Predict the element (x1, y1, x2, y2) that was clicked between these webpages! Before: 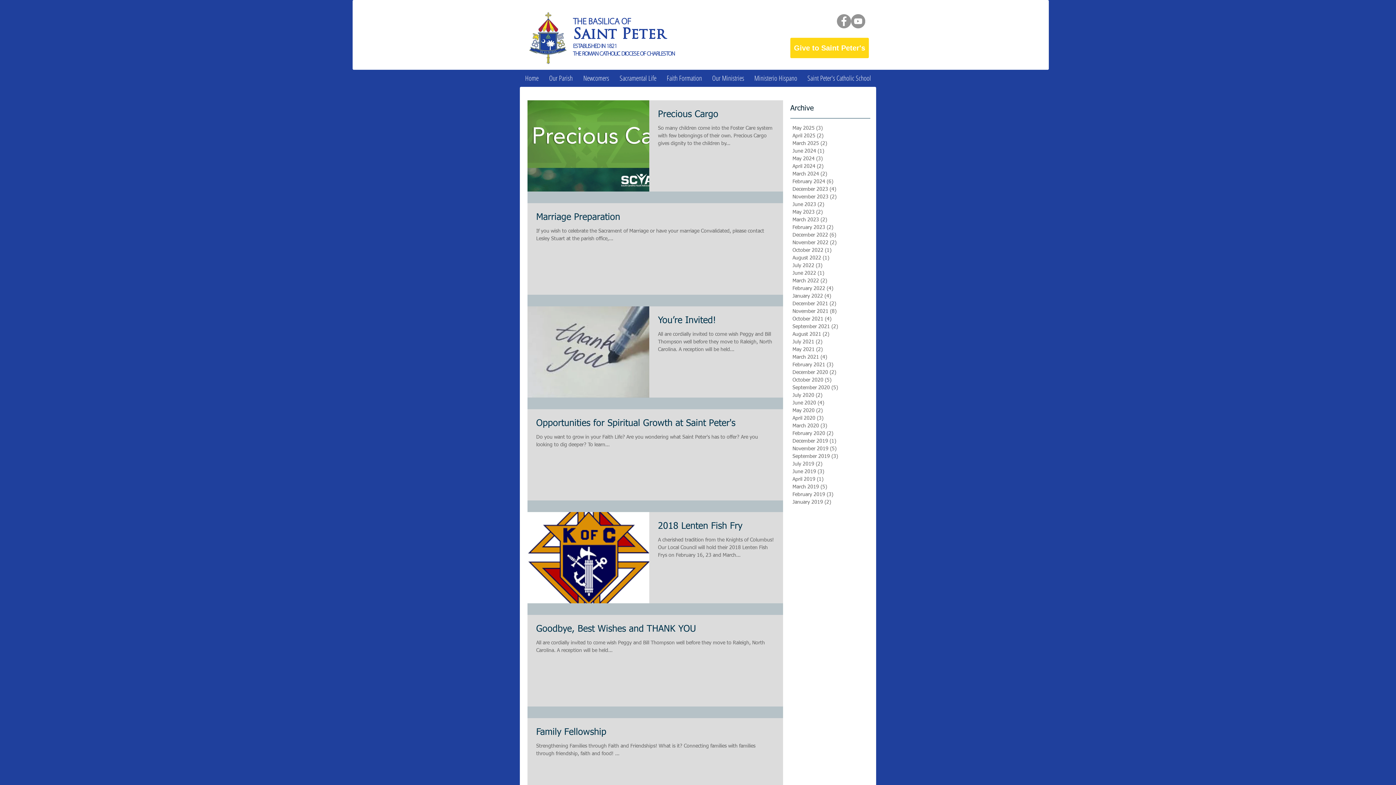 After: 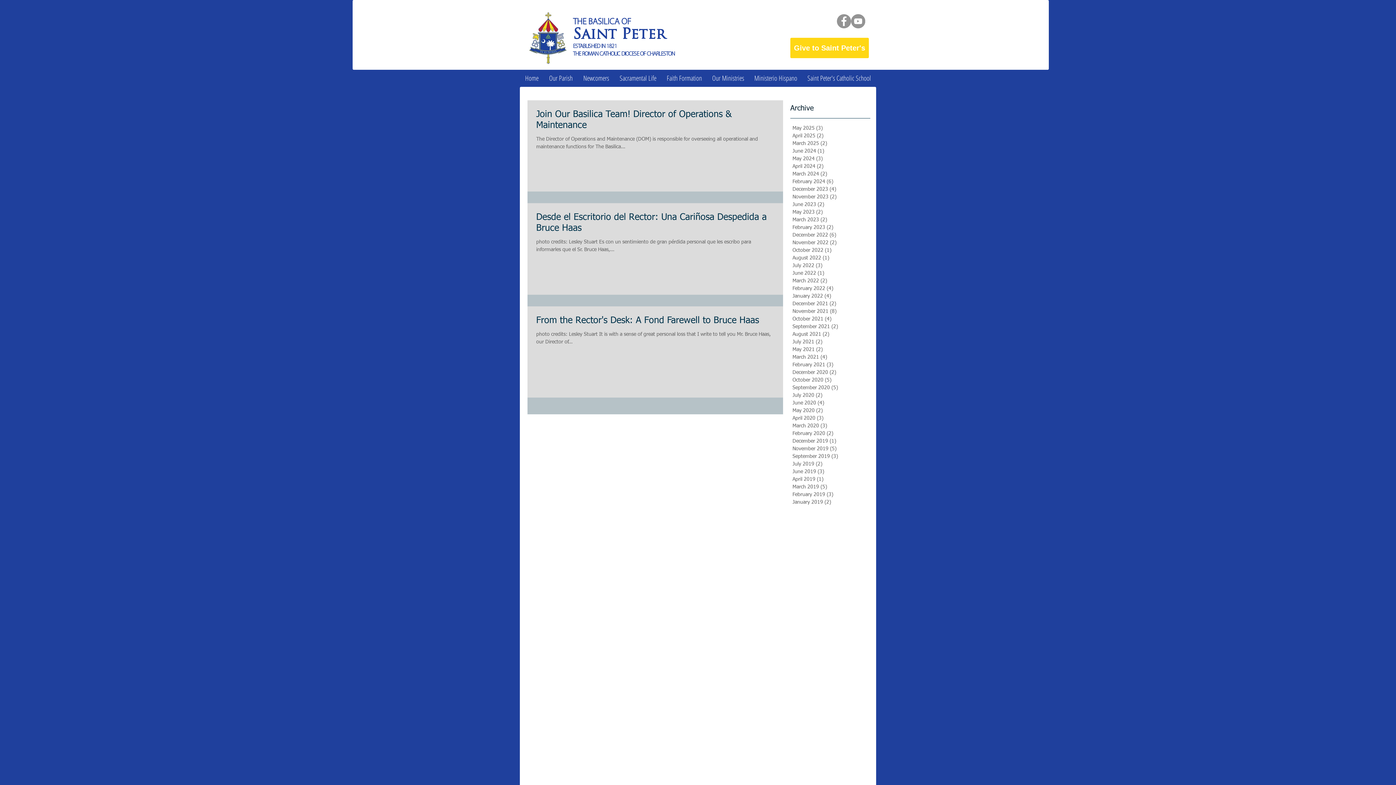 Action: label: May 2025 (3)
3 posts bbox: (792, 124, 869, 132)